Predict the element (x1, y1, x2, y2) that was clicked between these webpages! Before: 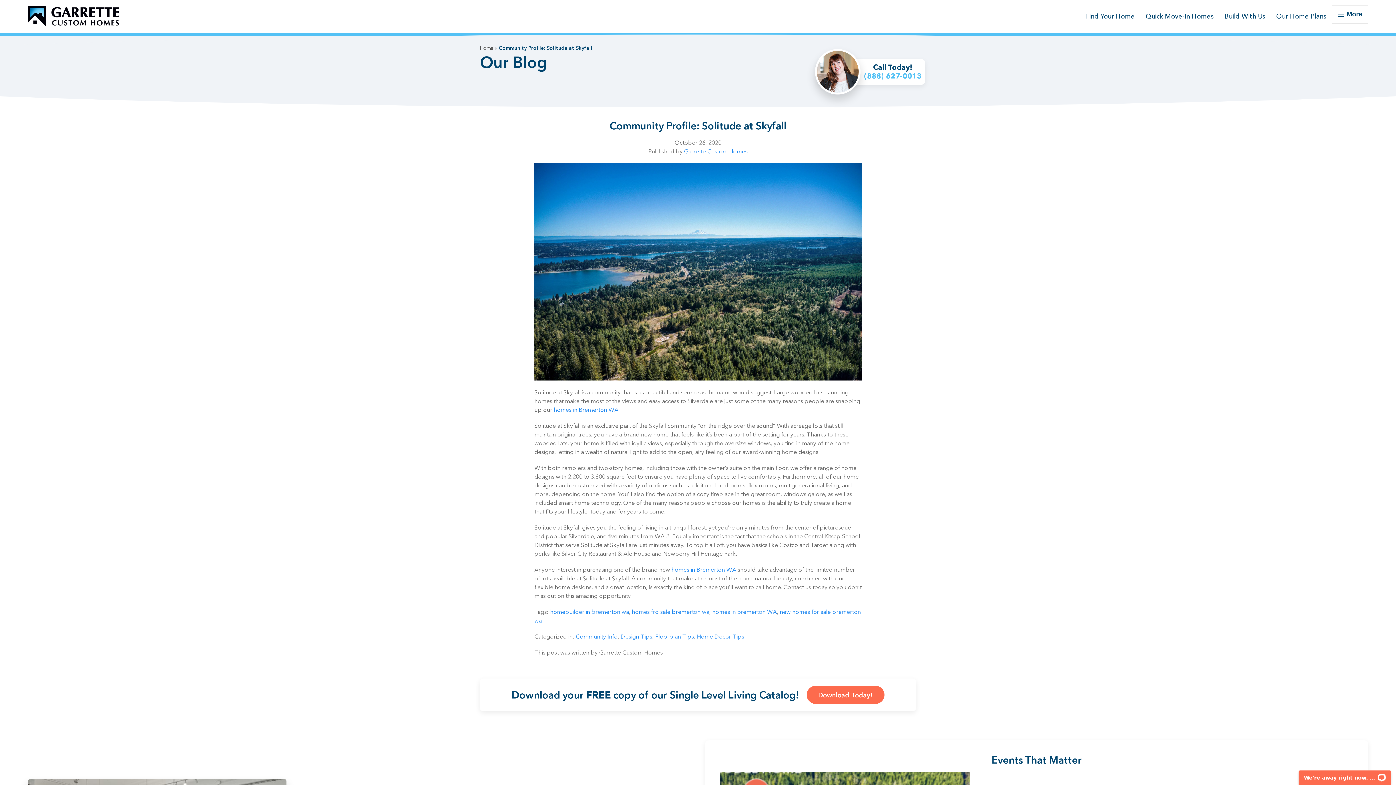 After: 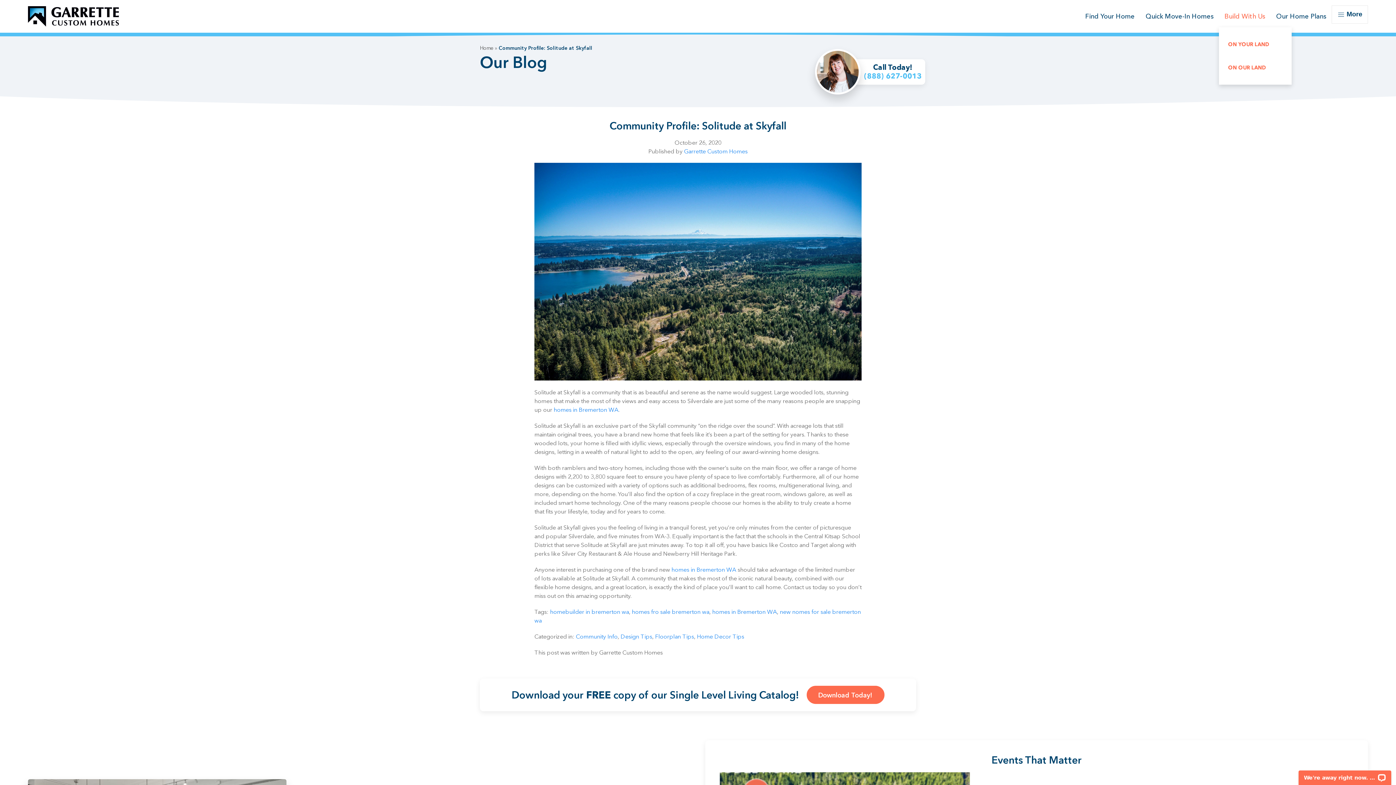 Action: bbox: (1219, 5, 1270, 27) label: Build With Us